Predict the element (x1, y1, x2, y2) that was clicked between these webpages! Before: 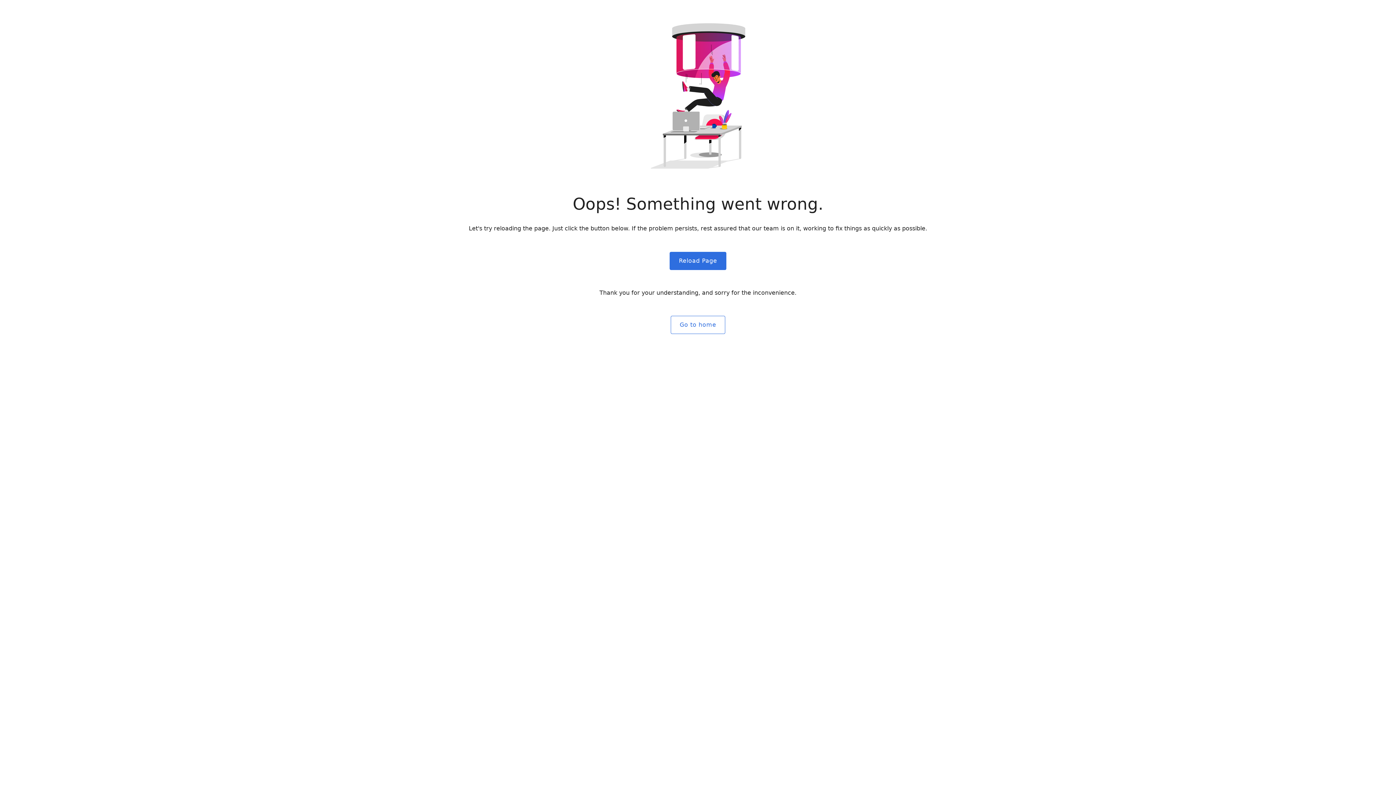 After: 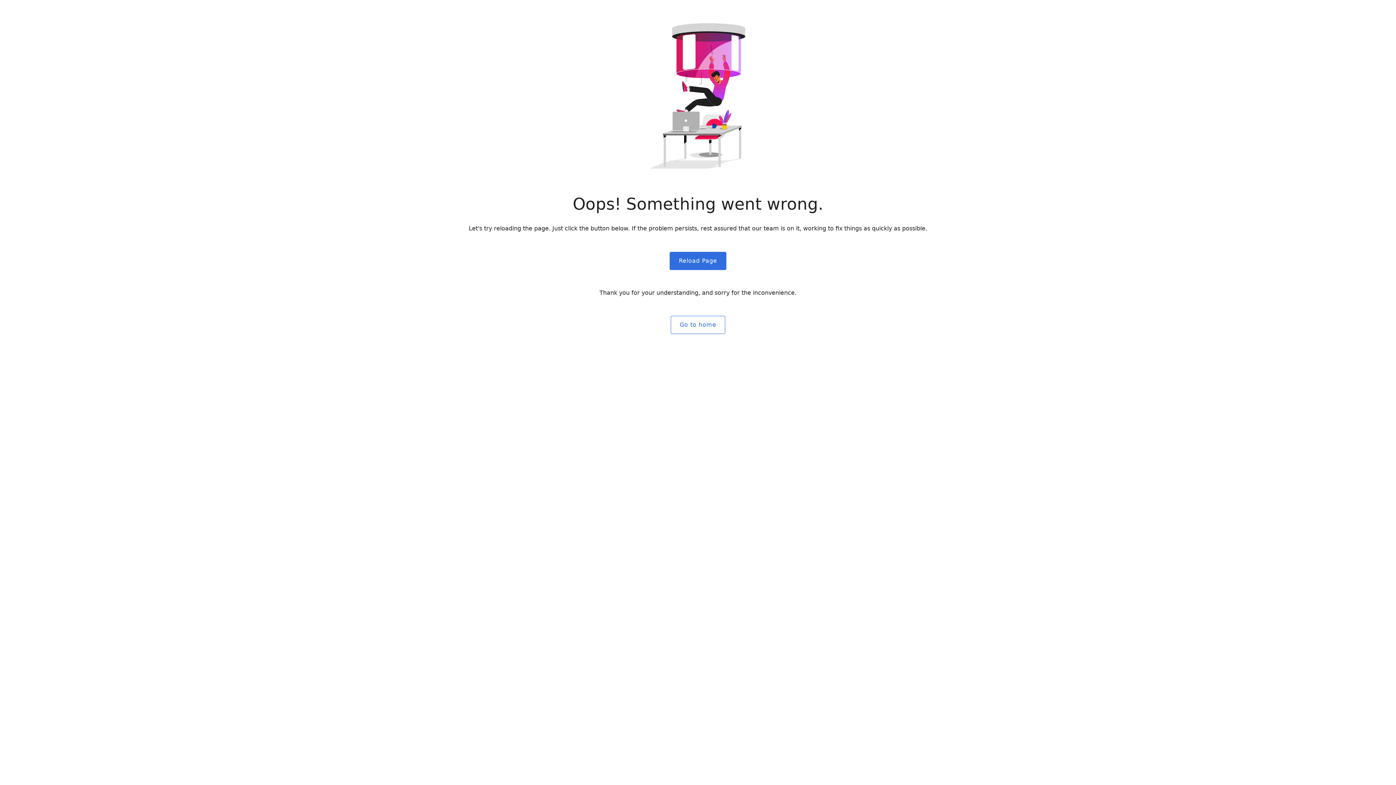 Action: bbox: (670, 315, 725, 334) label: Go to home